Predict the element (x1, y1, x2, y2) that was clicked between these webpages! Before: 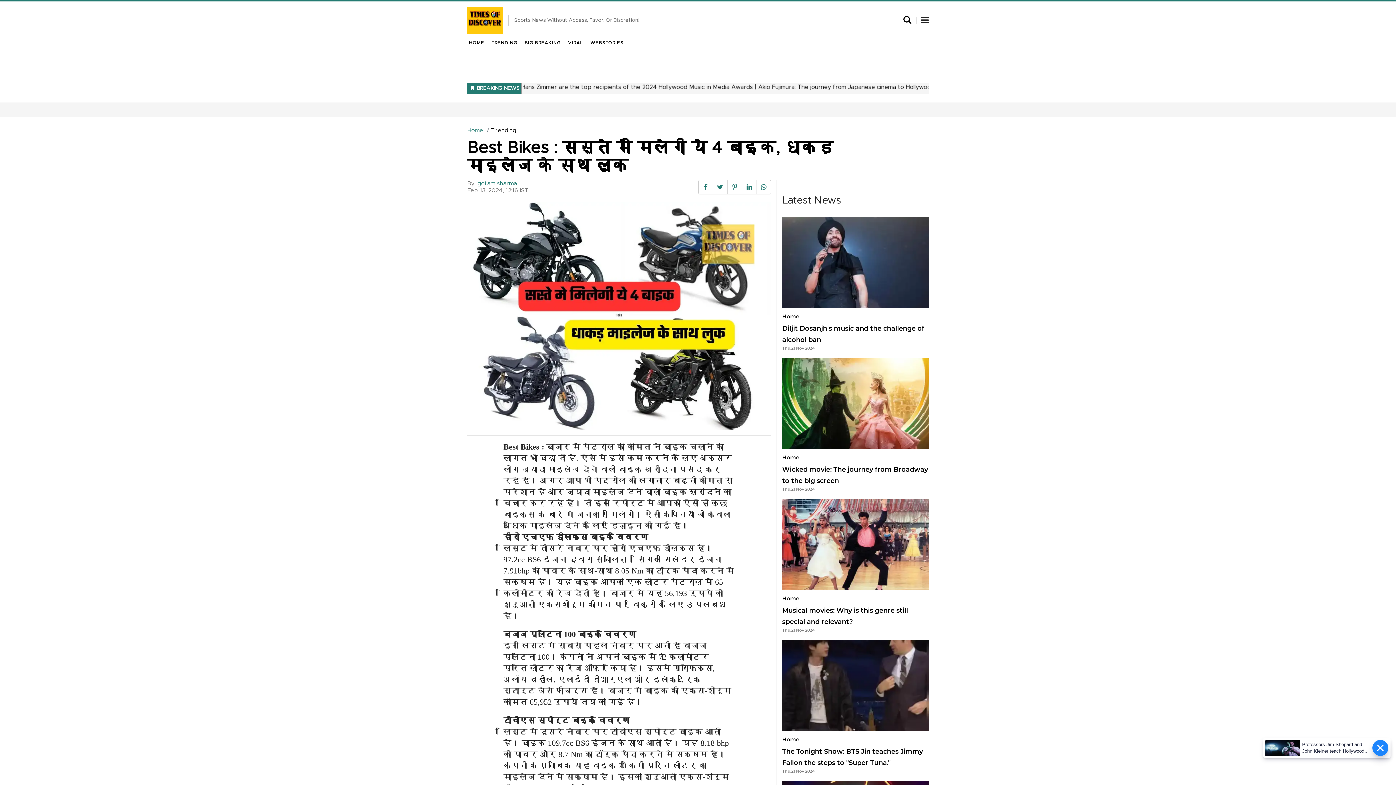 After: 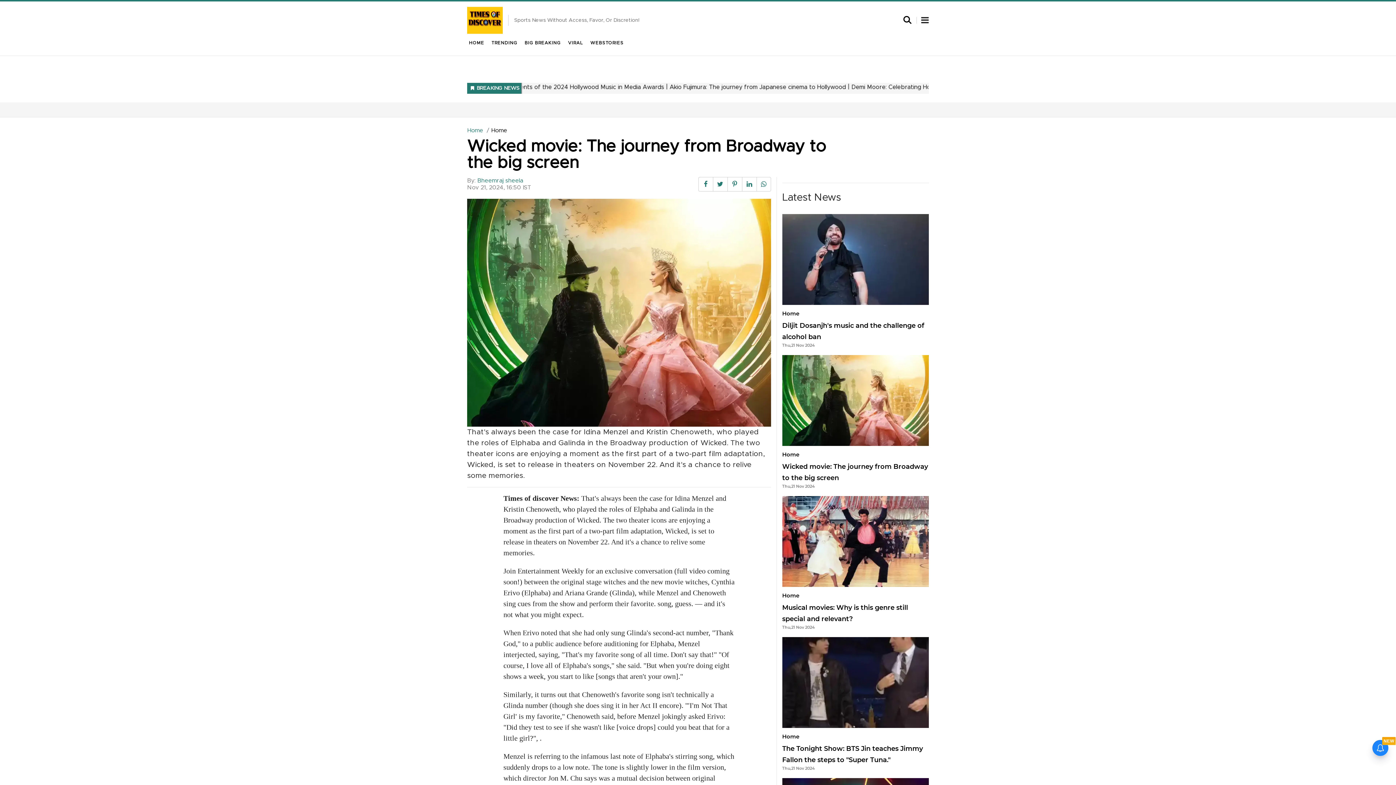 Action: bbox: (782, 399, 929, 491) label: Home
Wicked movie: The journey from Broadway to the big screen
Thu,21 Nov 2024